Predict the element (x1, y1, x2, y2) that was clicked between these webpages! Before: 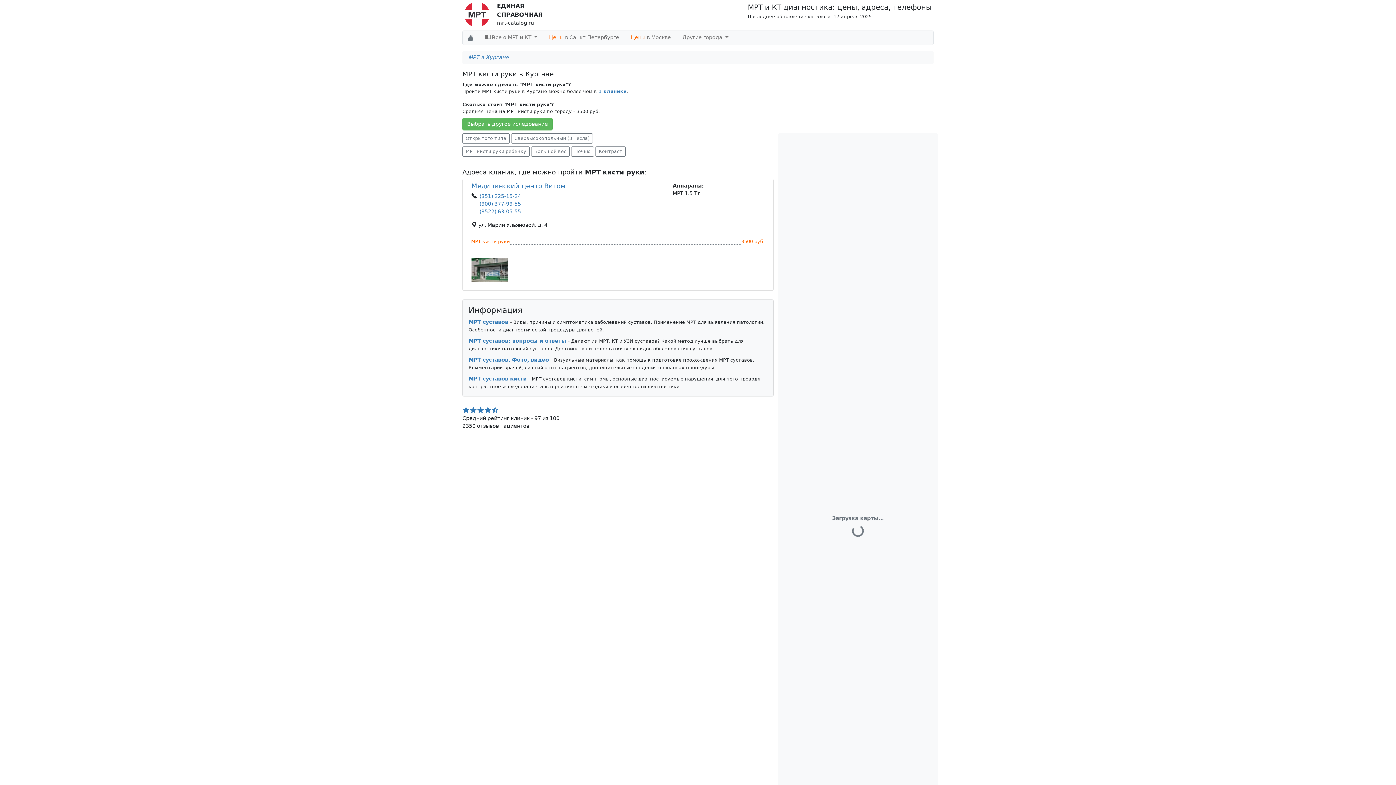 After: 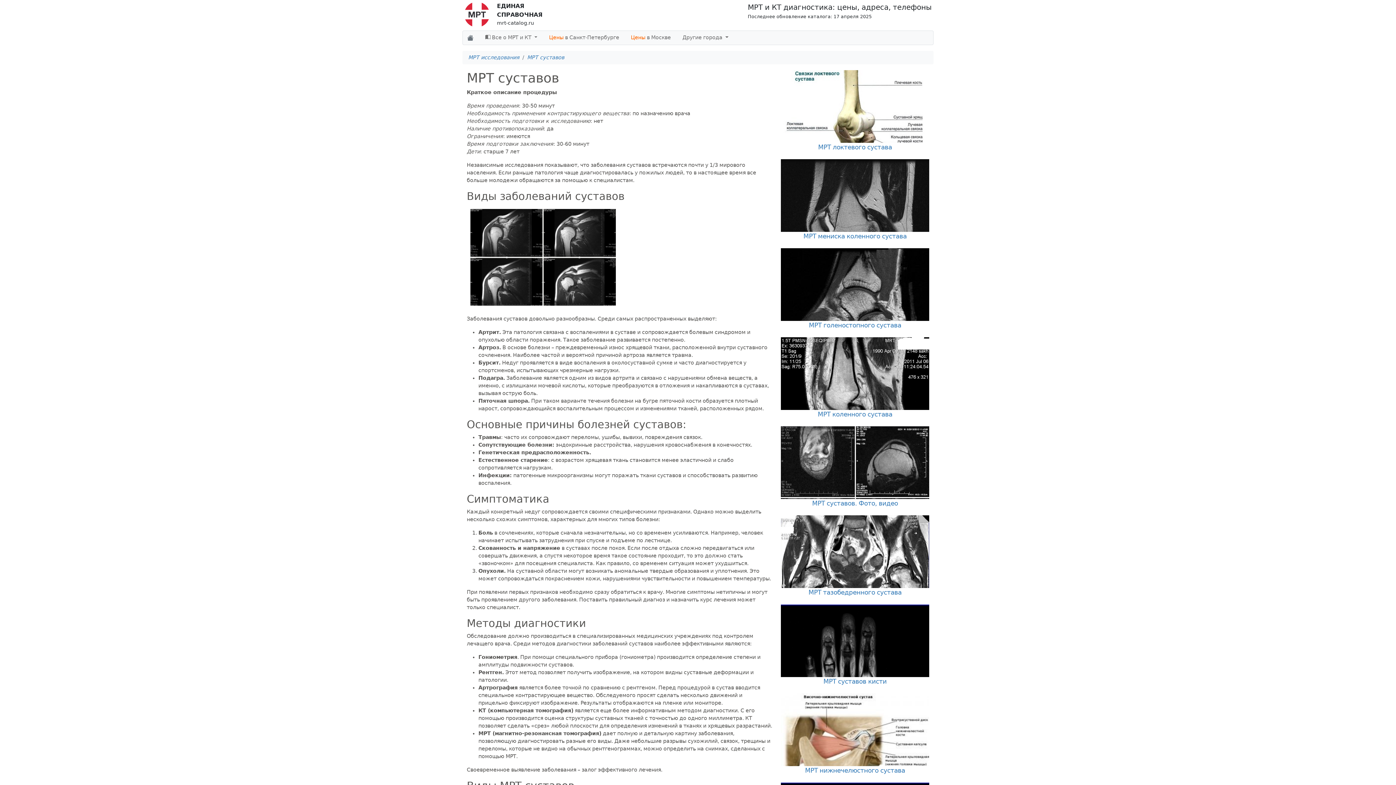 Action: label: МРТ суставов bbox: (468, 319, 508, 324)